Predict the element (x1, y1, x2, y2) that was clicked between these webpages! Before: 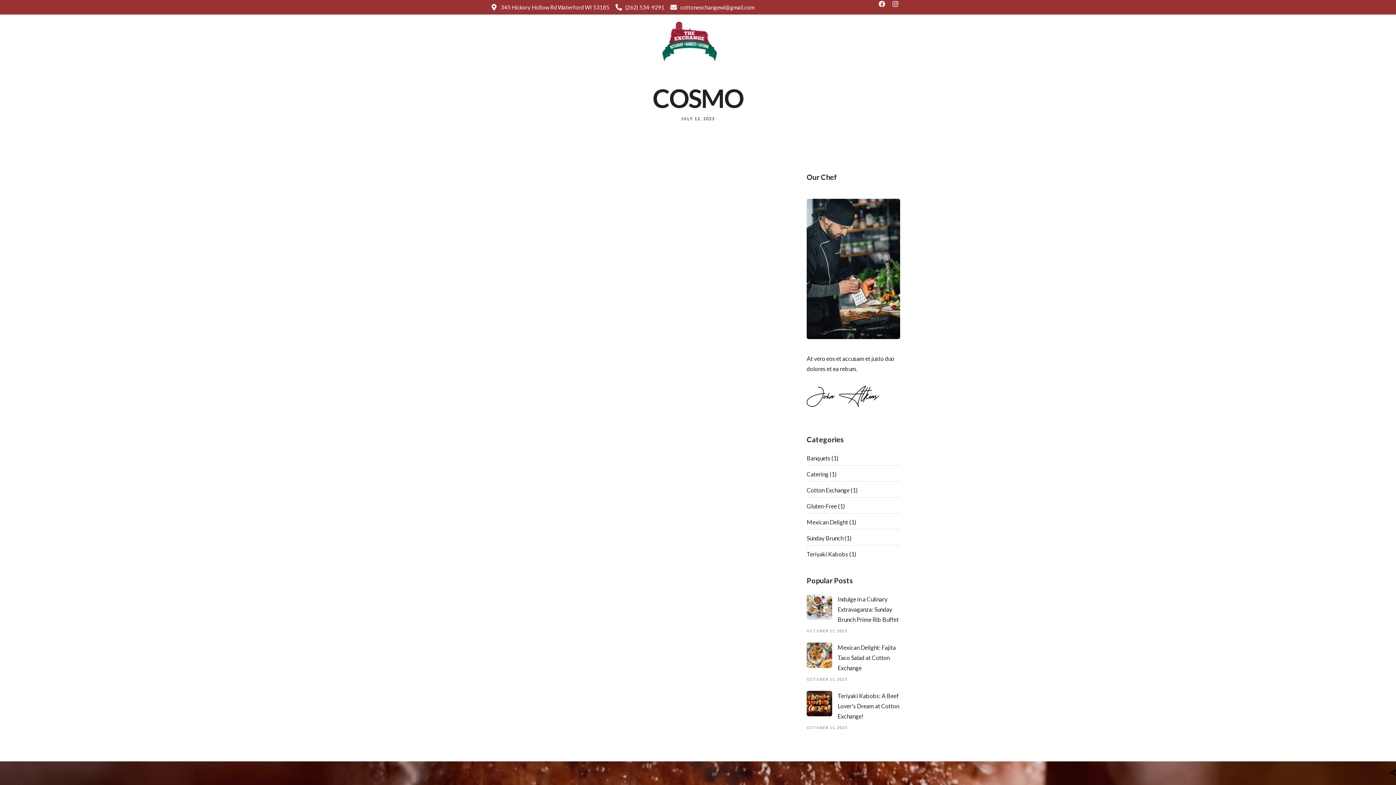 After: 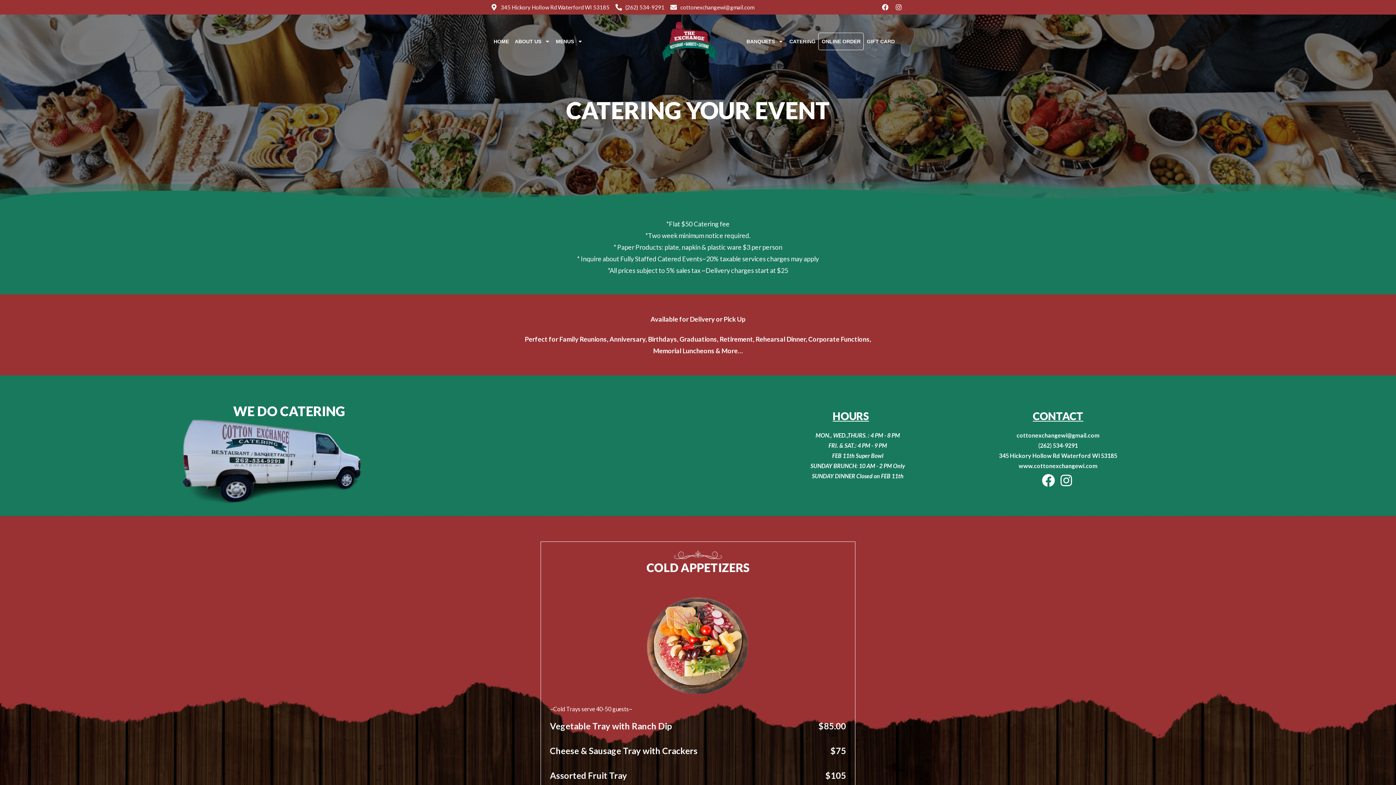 Action: bbox: (786, 32, 818, 50) label: CATERING